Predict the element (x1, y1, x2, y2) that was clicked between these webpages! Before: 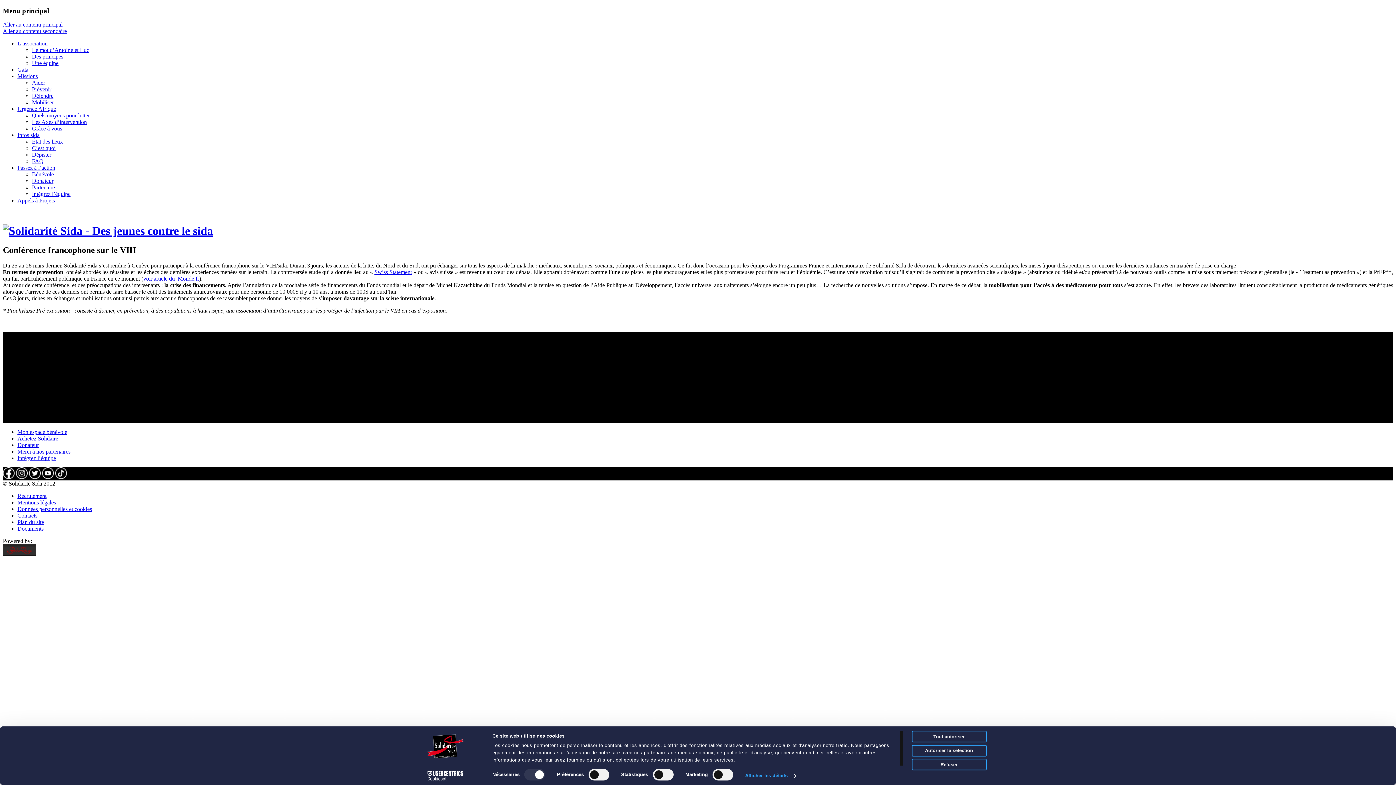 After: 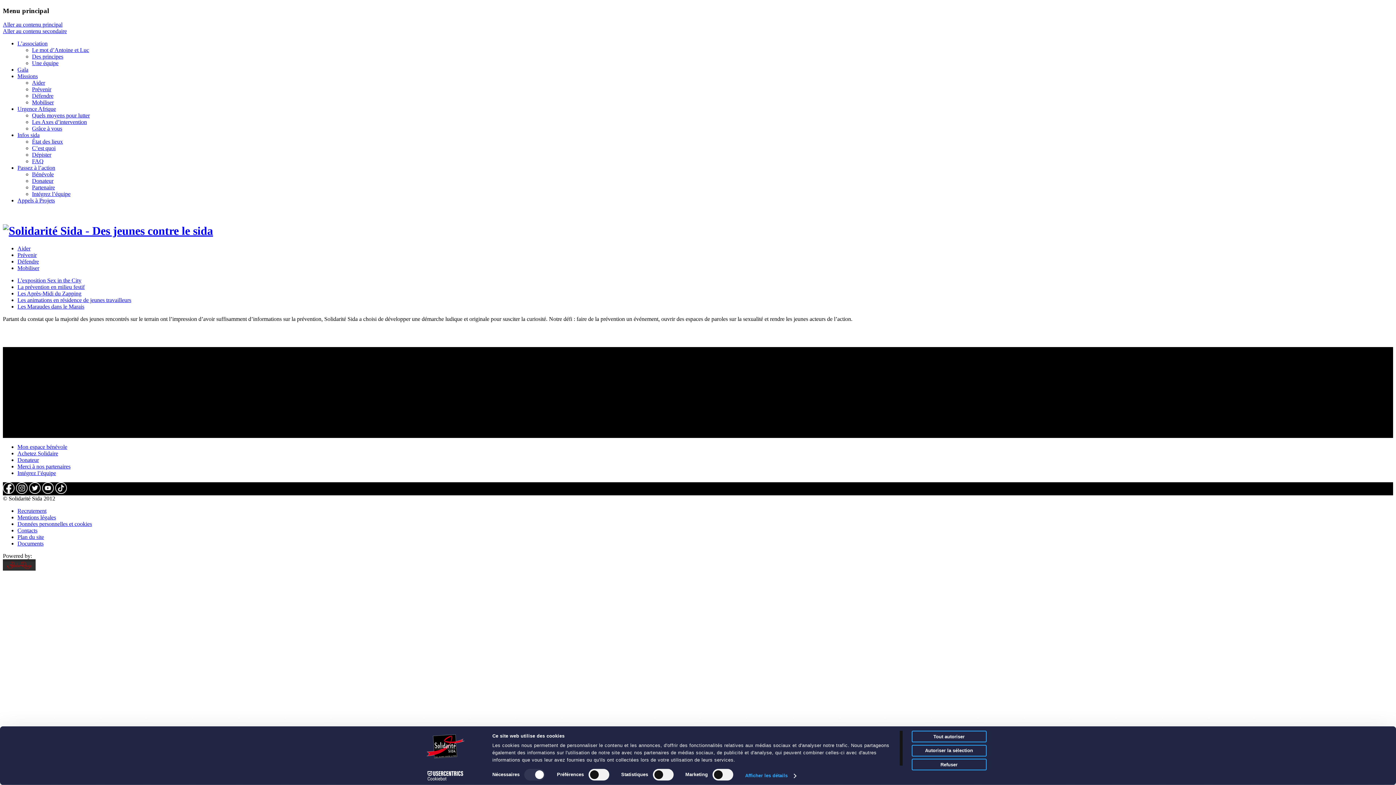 Action: bbox: (32, 86, 51, 92) label: Prévenir